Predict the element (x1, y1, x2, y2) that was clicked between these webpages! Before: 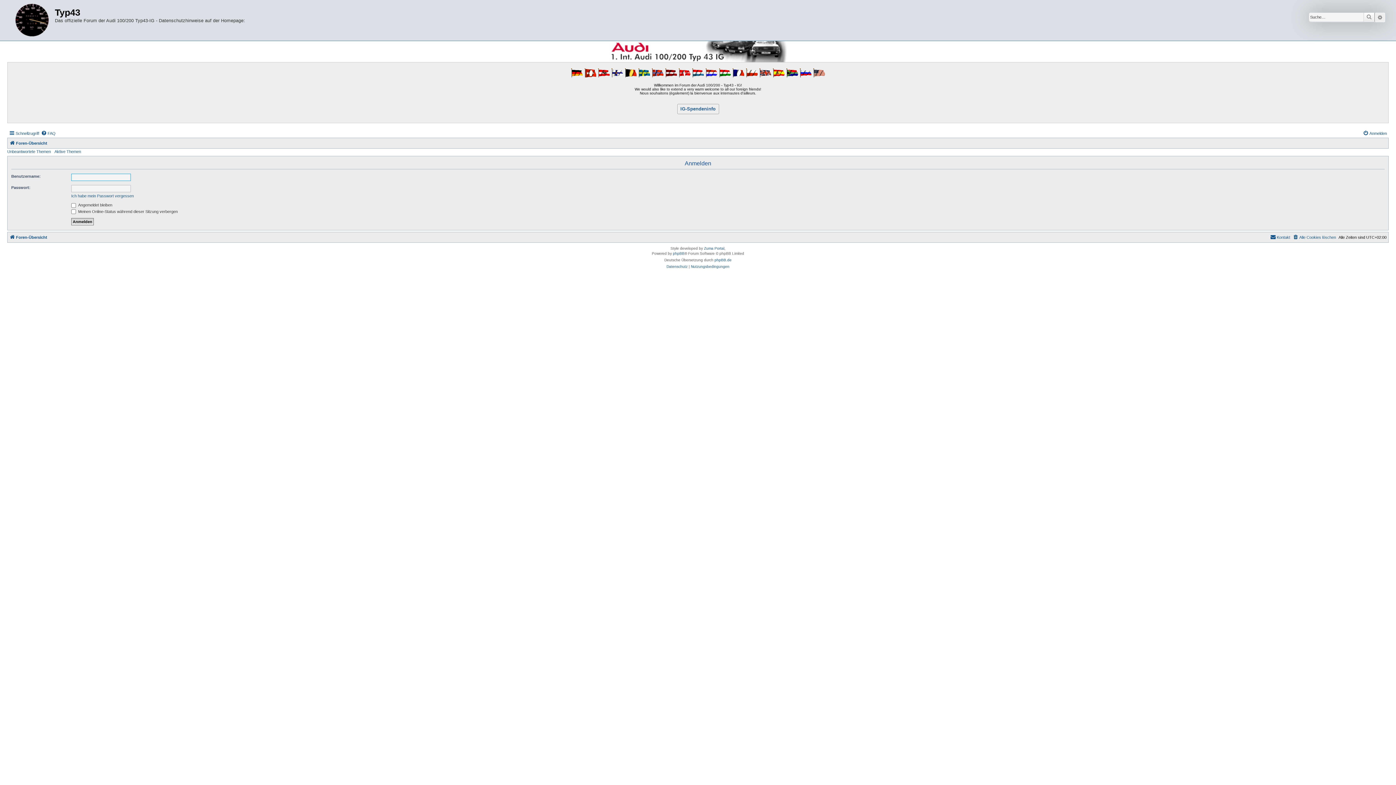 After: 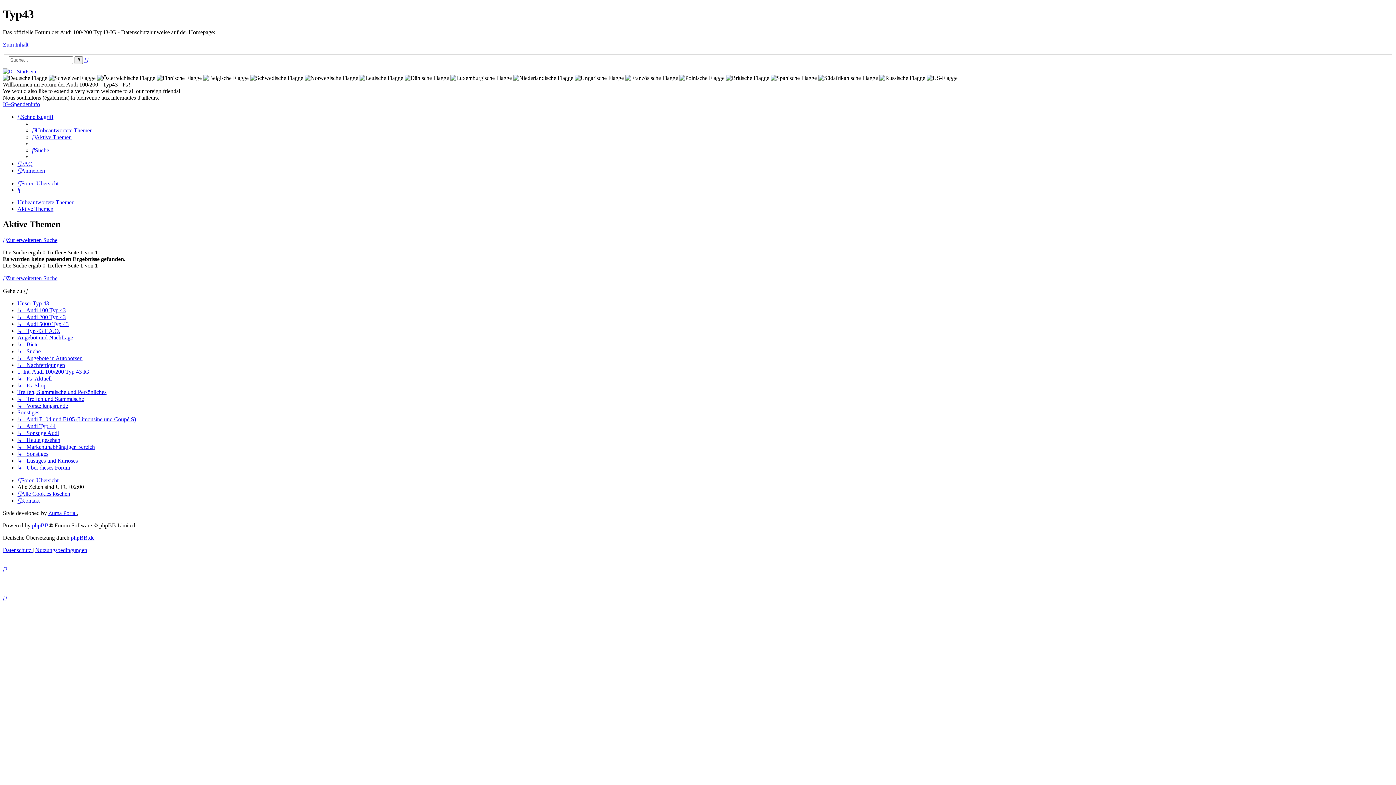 Action: bbox: (54, 149, 81, 153) label: Aktive Themen